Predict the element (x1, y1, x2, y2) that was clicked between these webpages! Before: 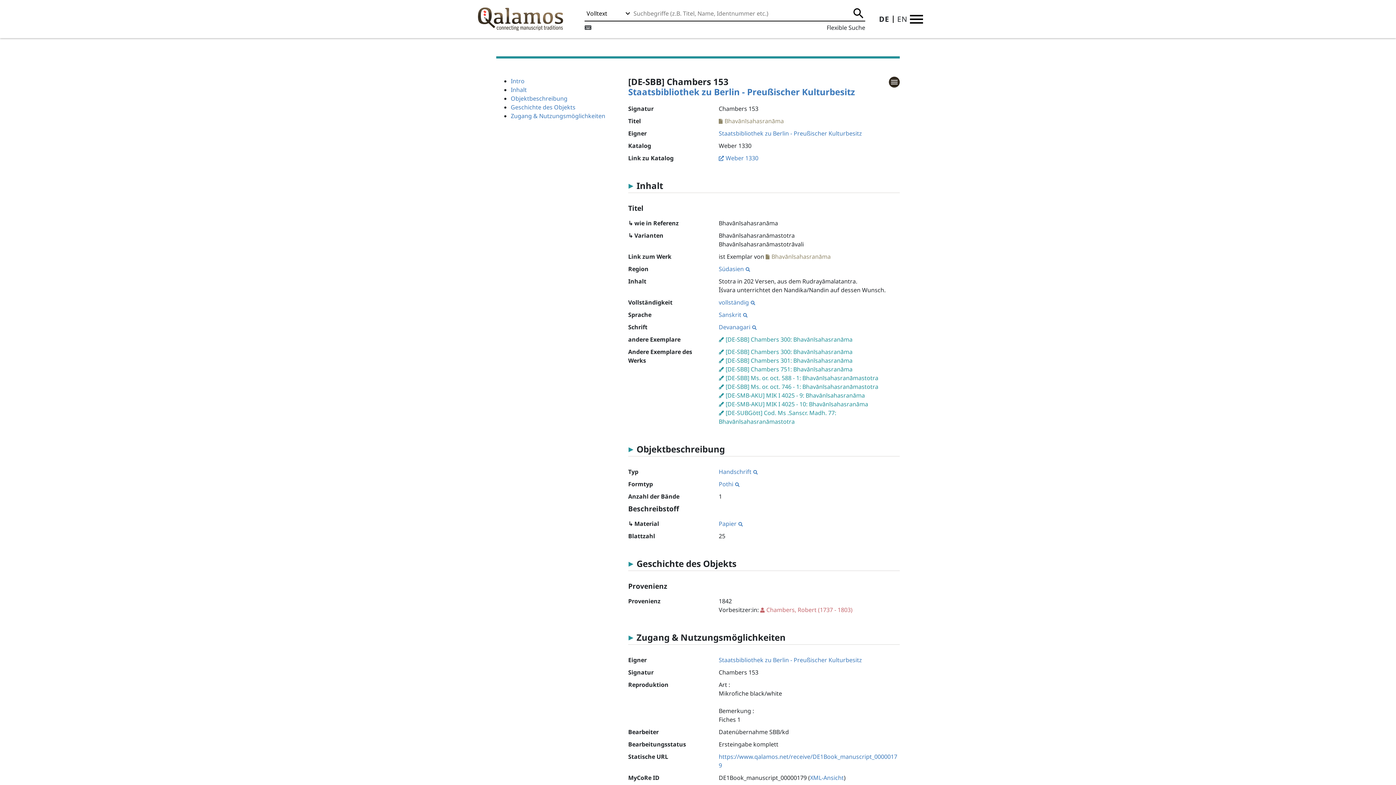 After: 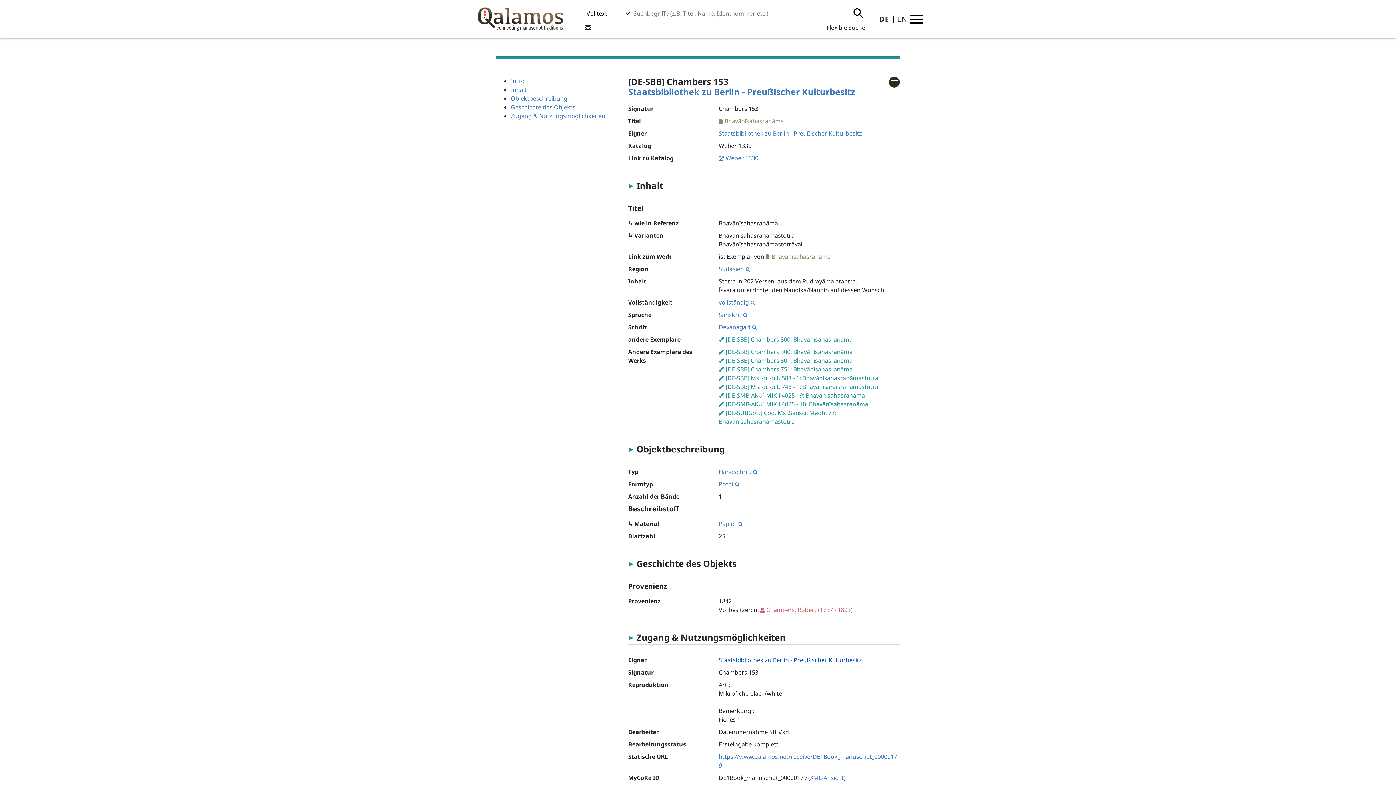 Action: bbox: (718, 656, 862, 664) label: Staatsbibliothek zu Berlin - Preußischer Kulturbesitz